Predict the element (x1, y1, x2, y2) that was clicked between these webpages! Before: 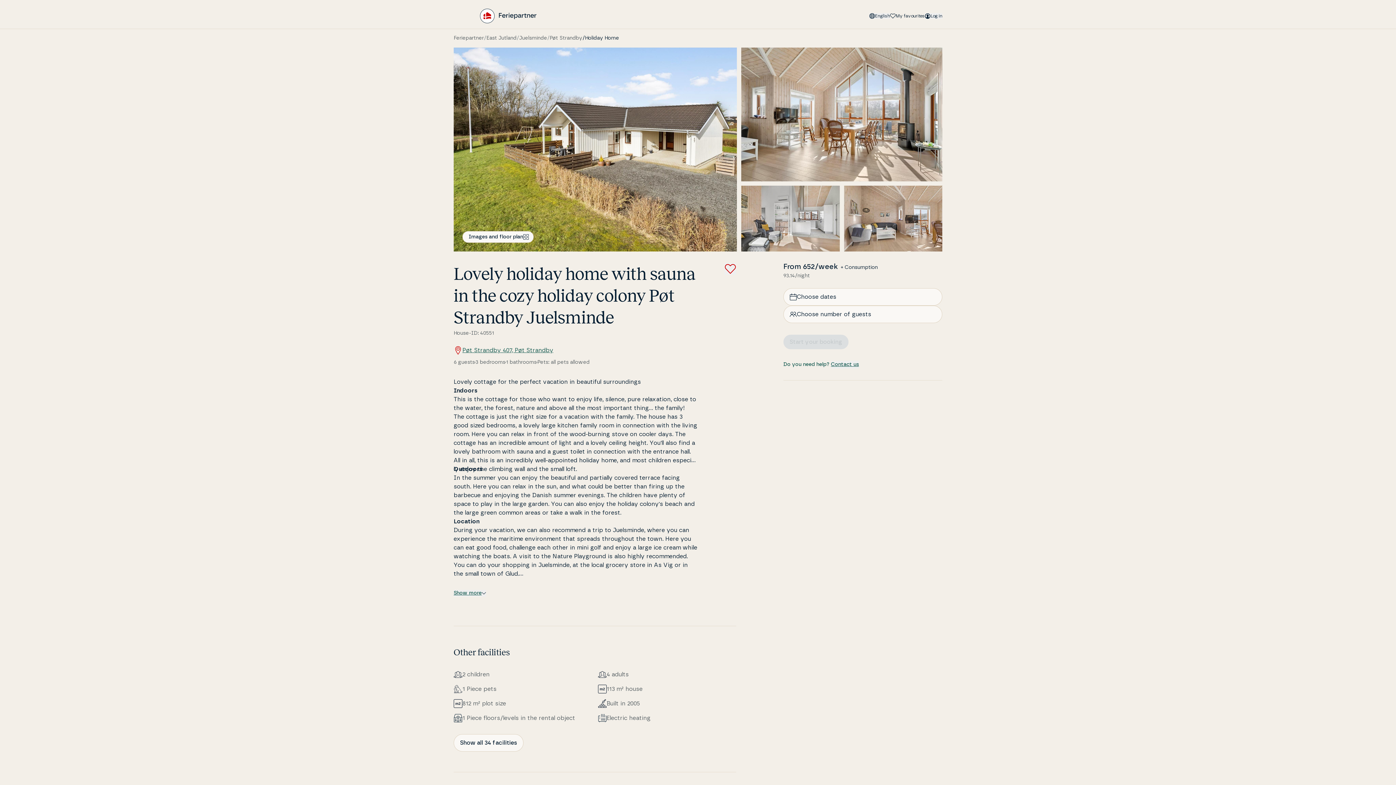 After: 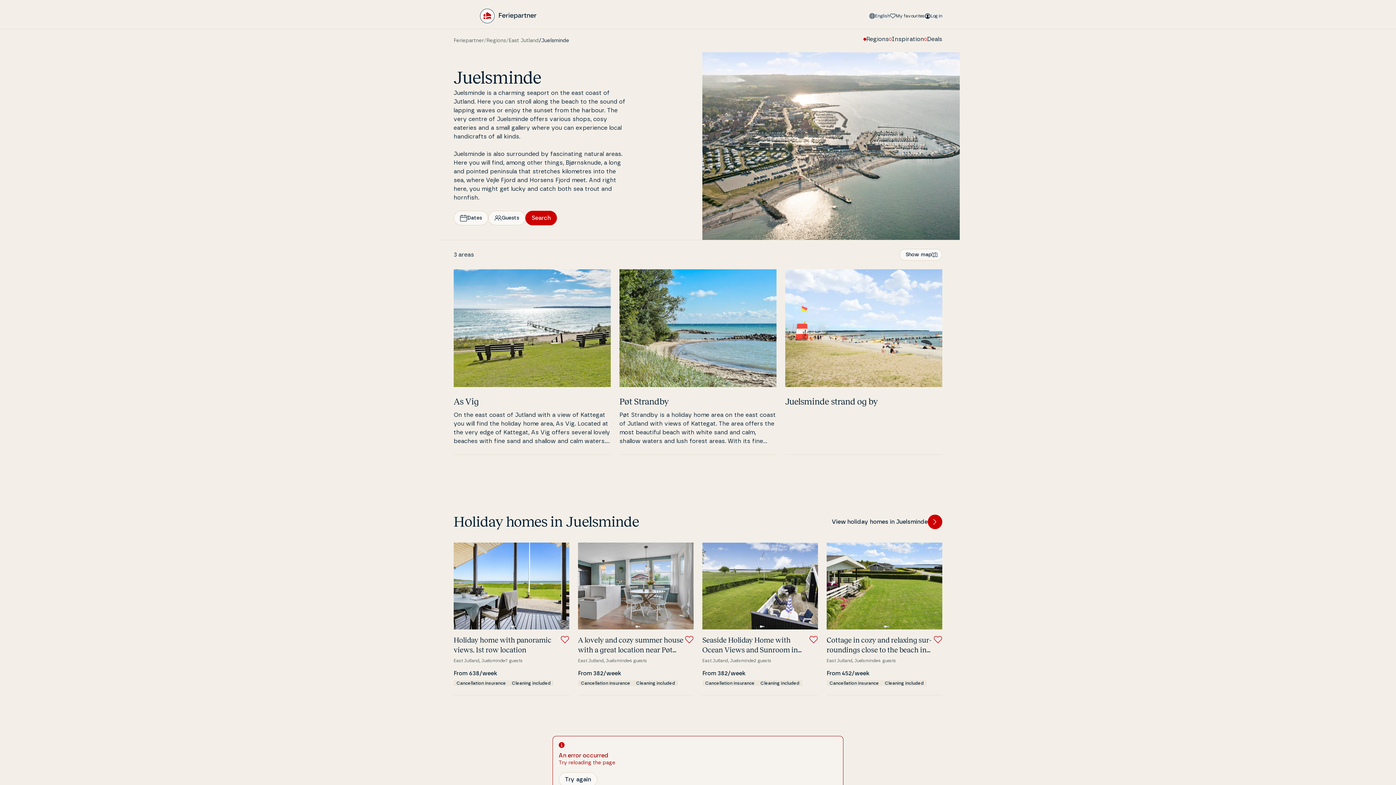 Action: bbox: (519, 34, 547, 41) label: Juelsminde